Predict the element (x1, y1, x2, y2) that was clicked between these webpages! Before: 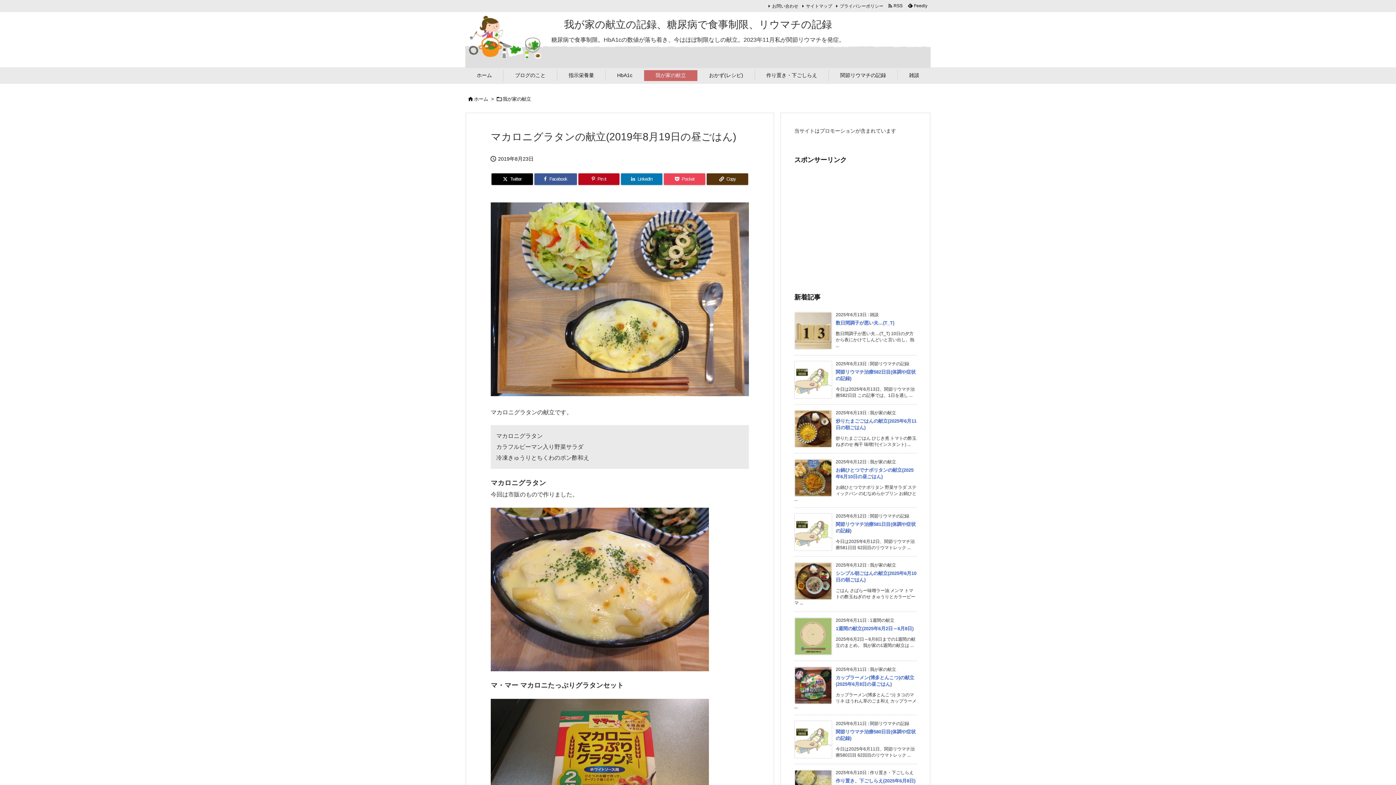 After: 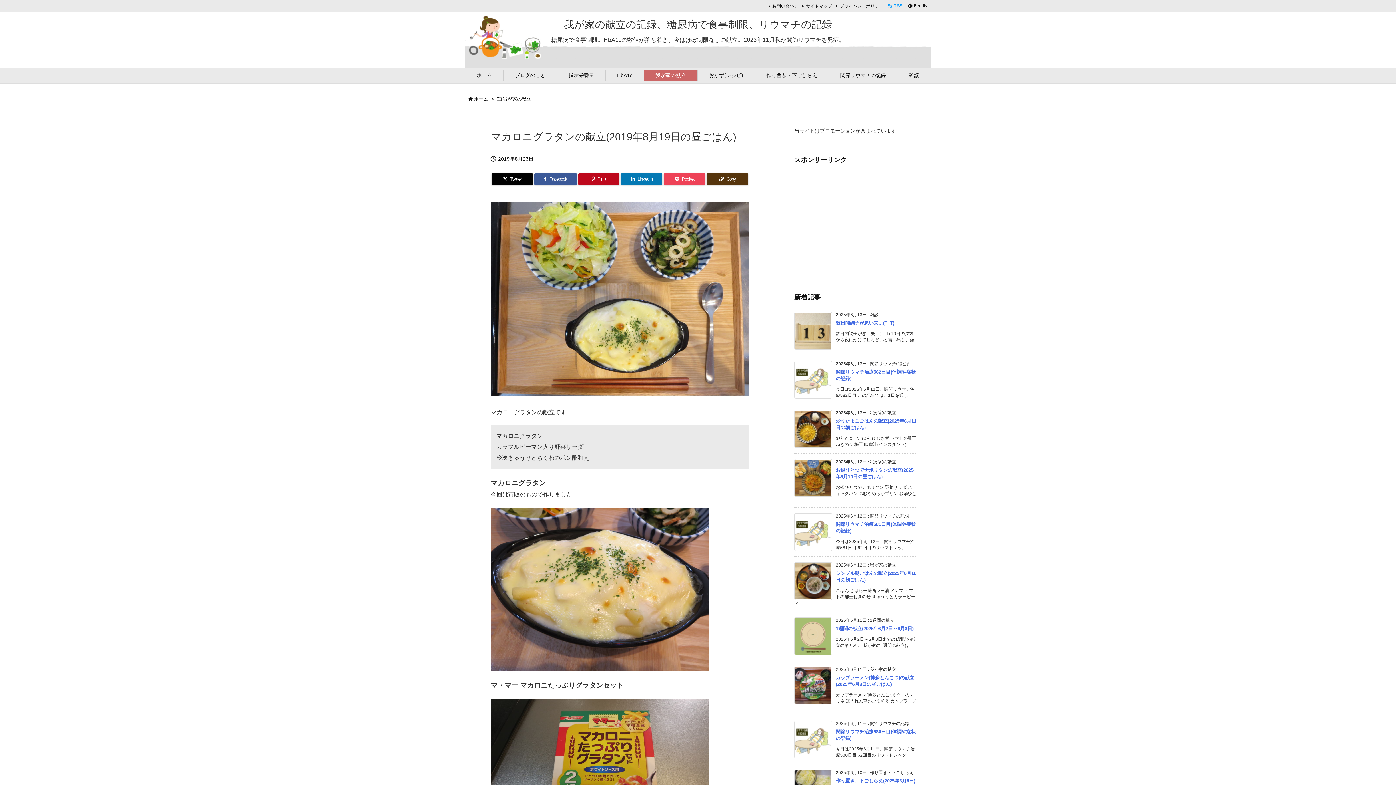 Action: bbox: (885, 2, 905, 9) label:   RSS 